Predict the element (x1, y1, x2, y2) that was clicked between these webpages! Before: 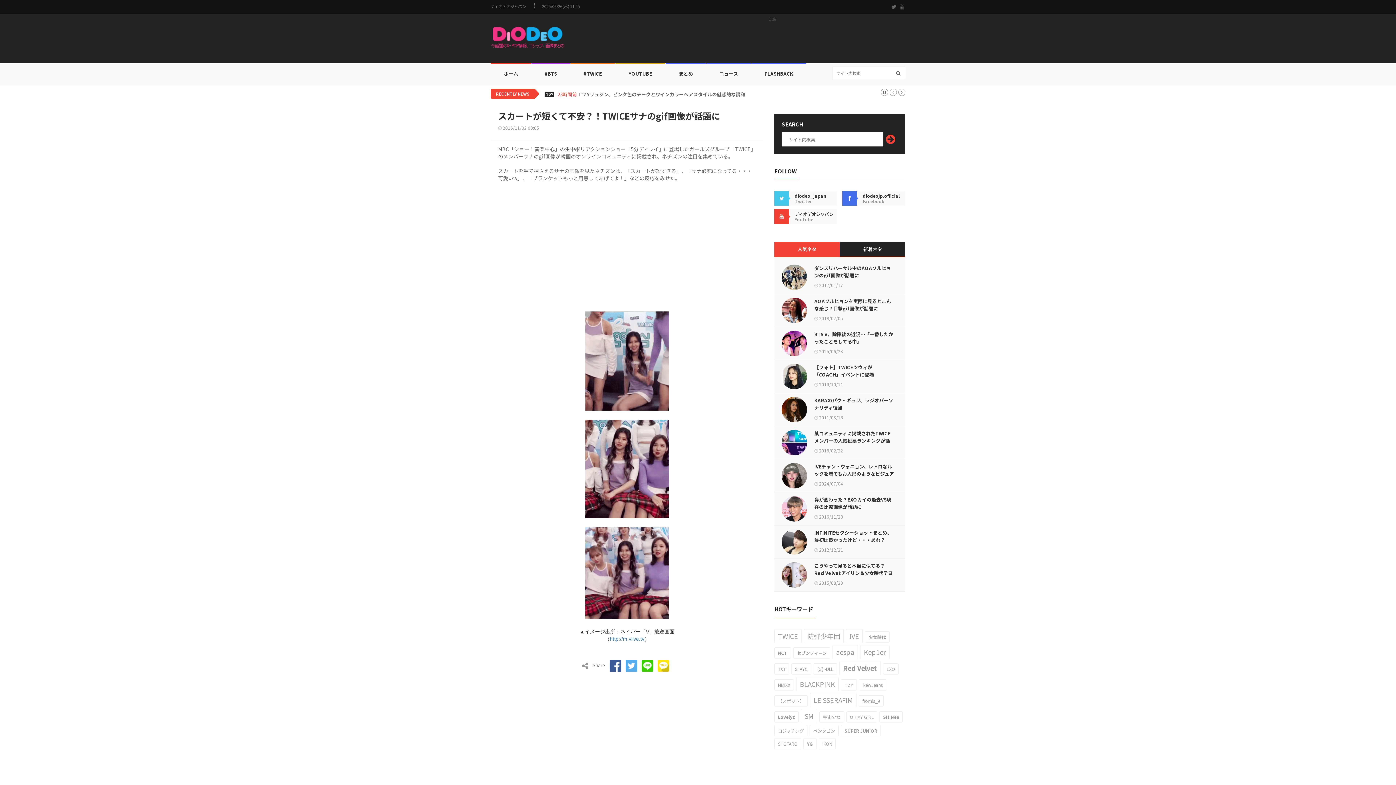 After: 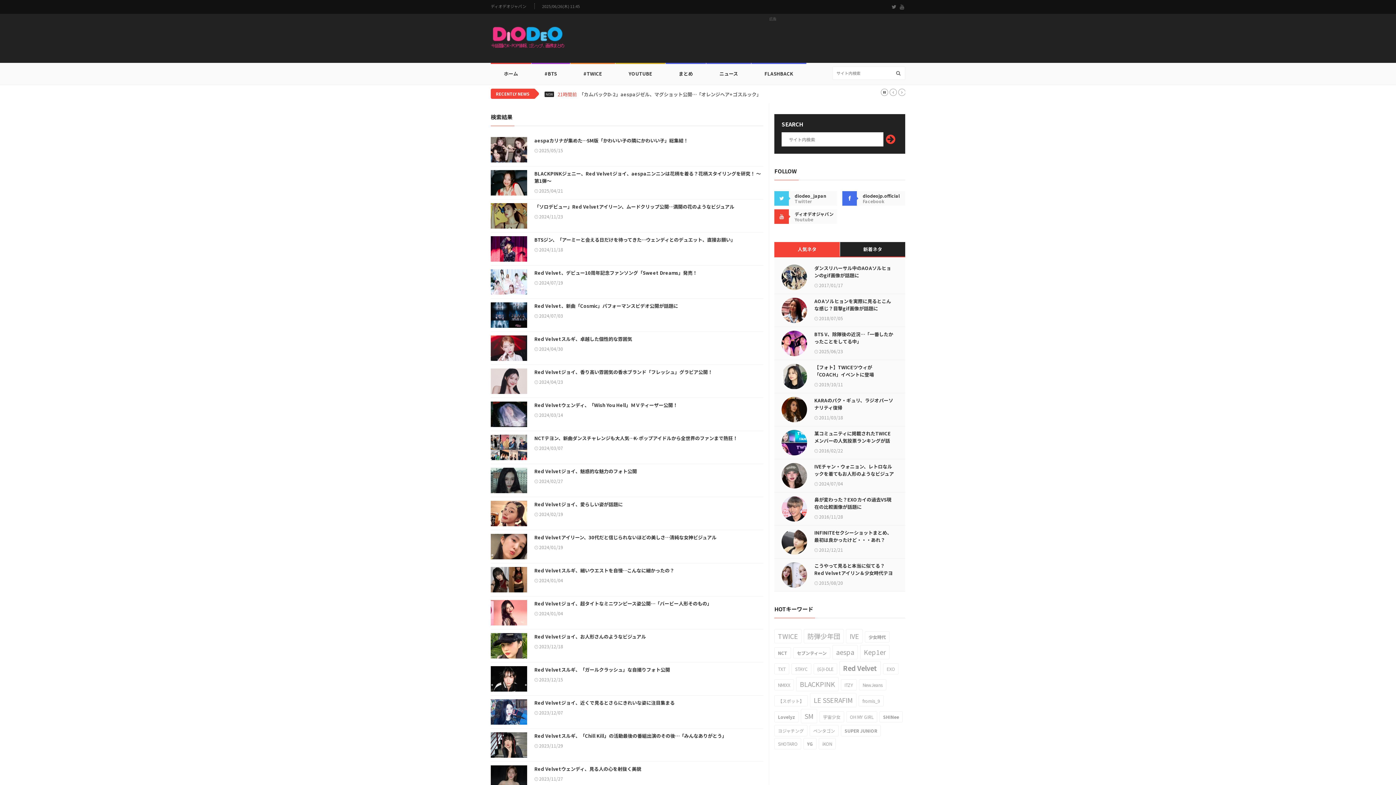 Action: bbox: (839, 661, 881, 675) label: Red Velvet